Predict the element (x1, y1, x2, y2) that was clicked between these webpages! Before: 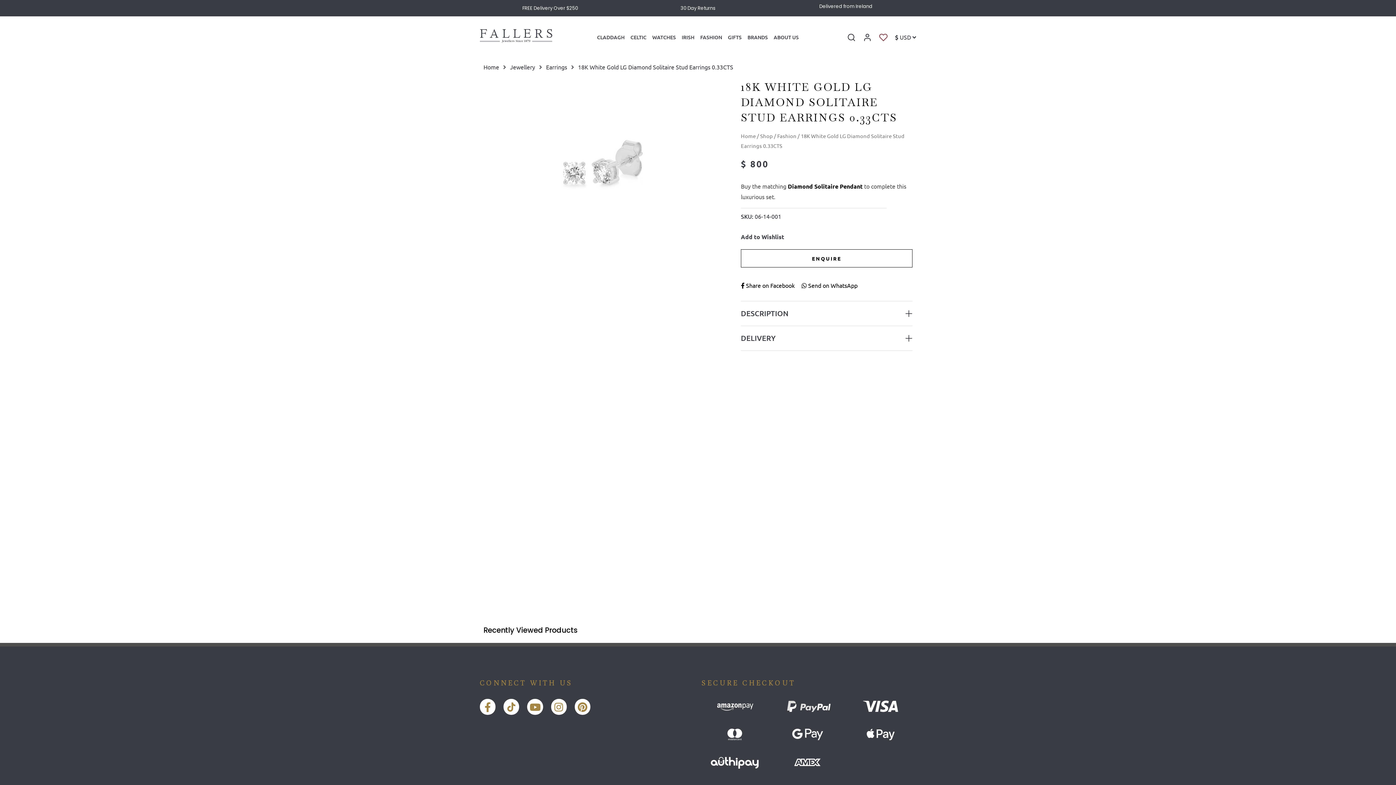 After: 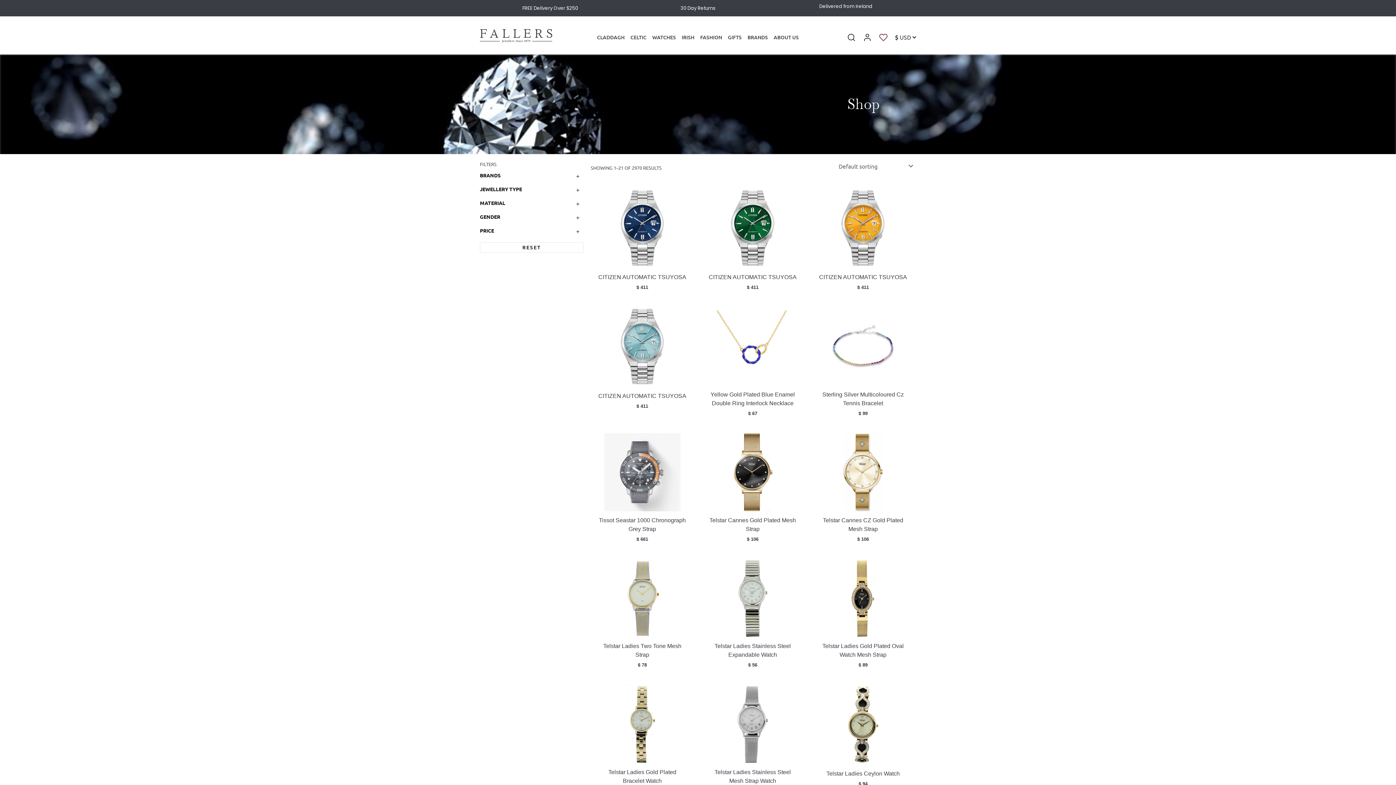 Action: bbox: (760, 132, 773, 139) label: Shop